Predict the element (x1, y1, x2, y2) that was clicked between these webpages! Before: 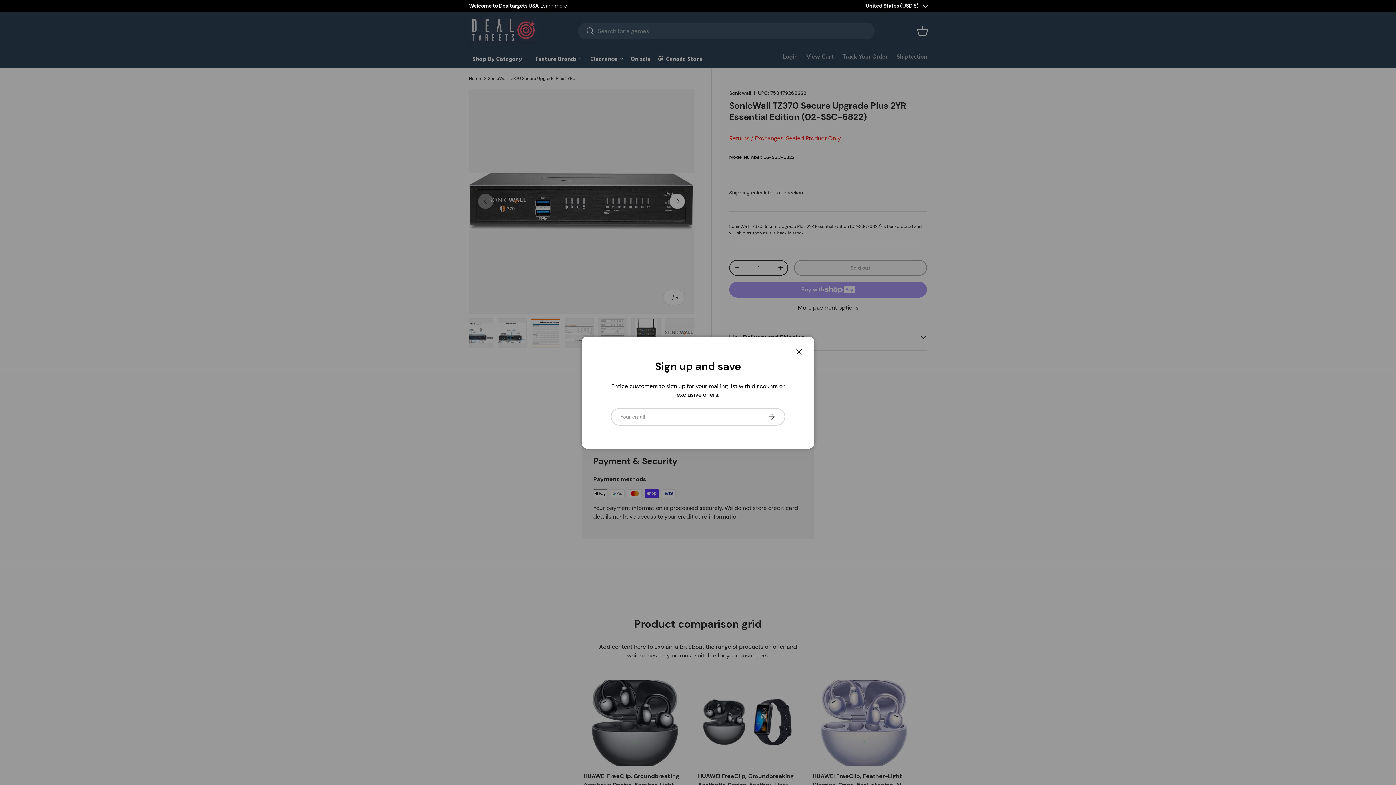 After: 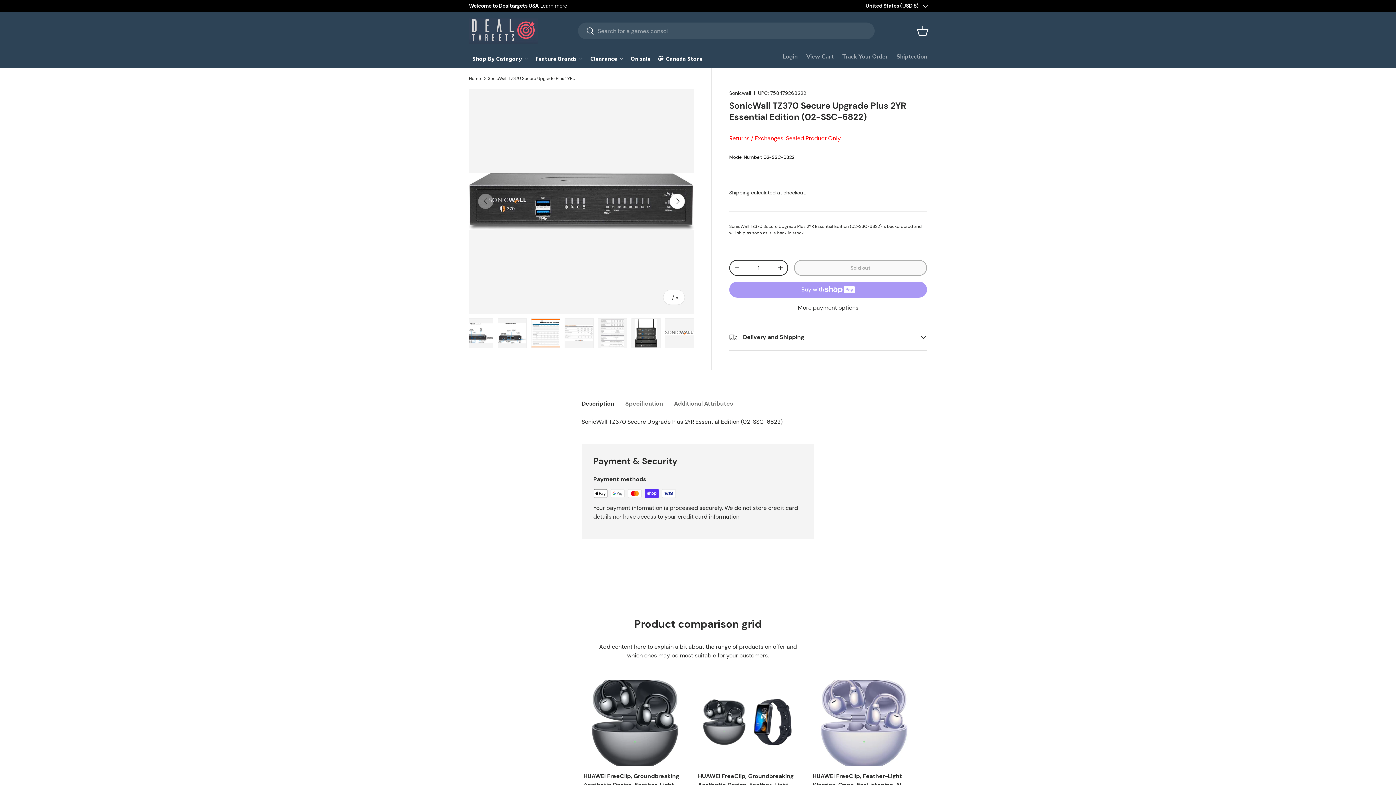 Action: label: Close bbox: (791, 343, 807, 359)